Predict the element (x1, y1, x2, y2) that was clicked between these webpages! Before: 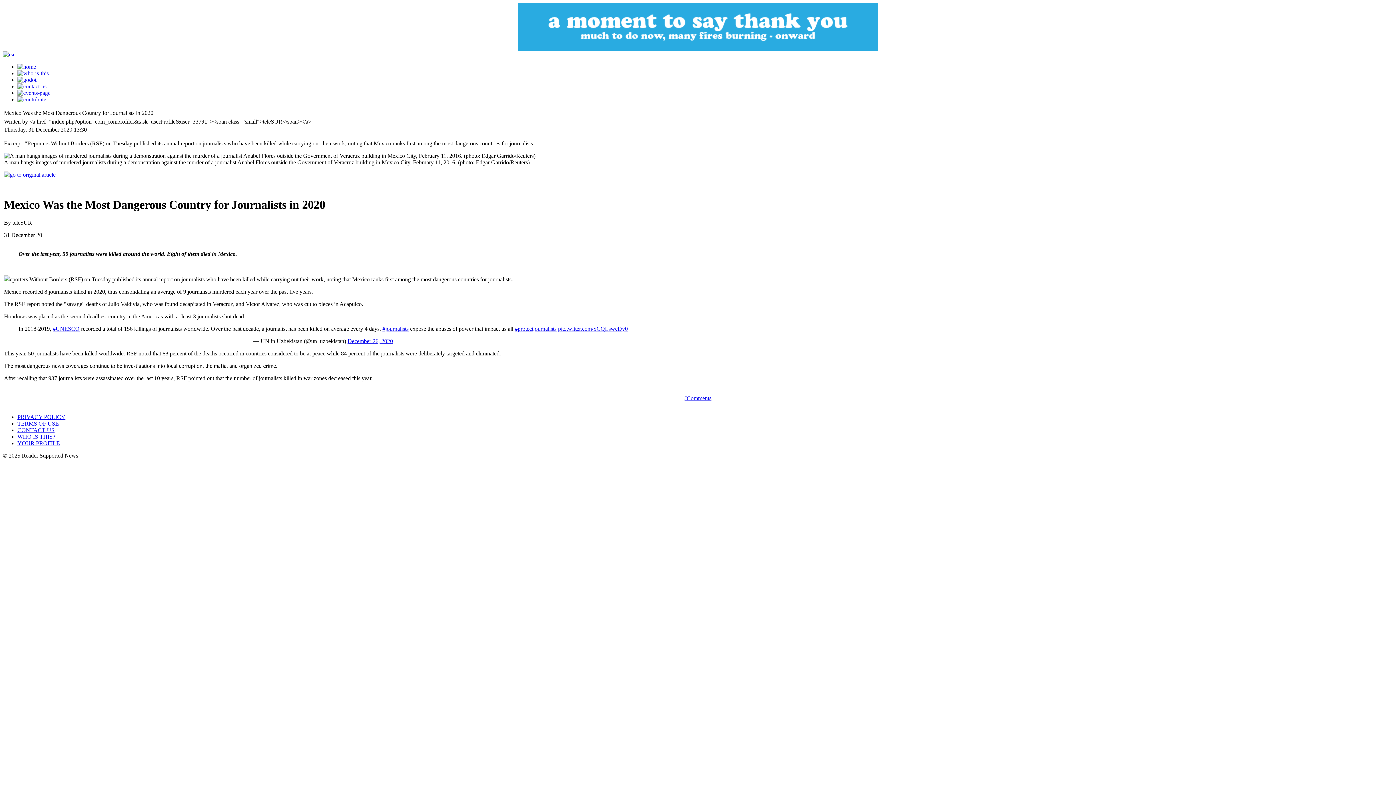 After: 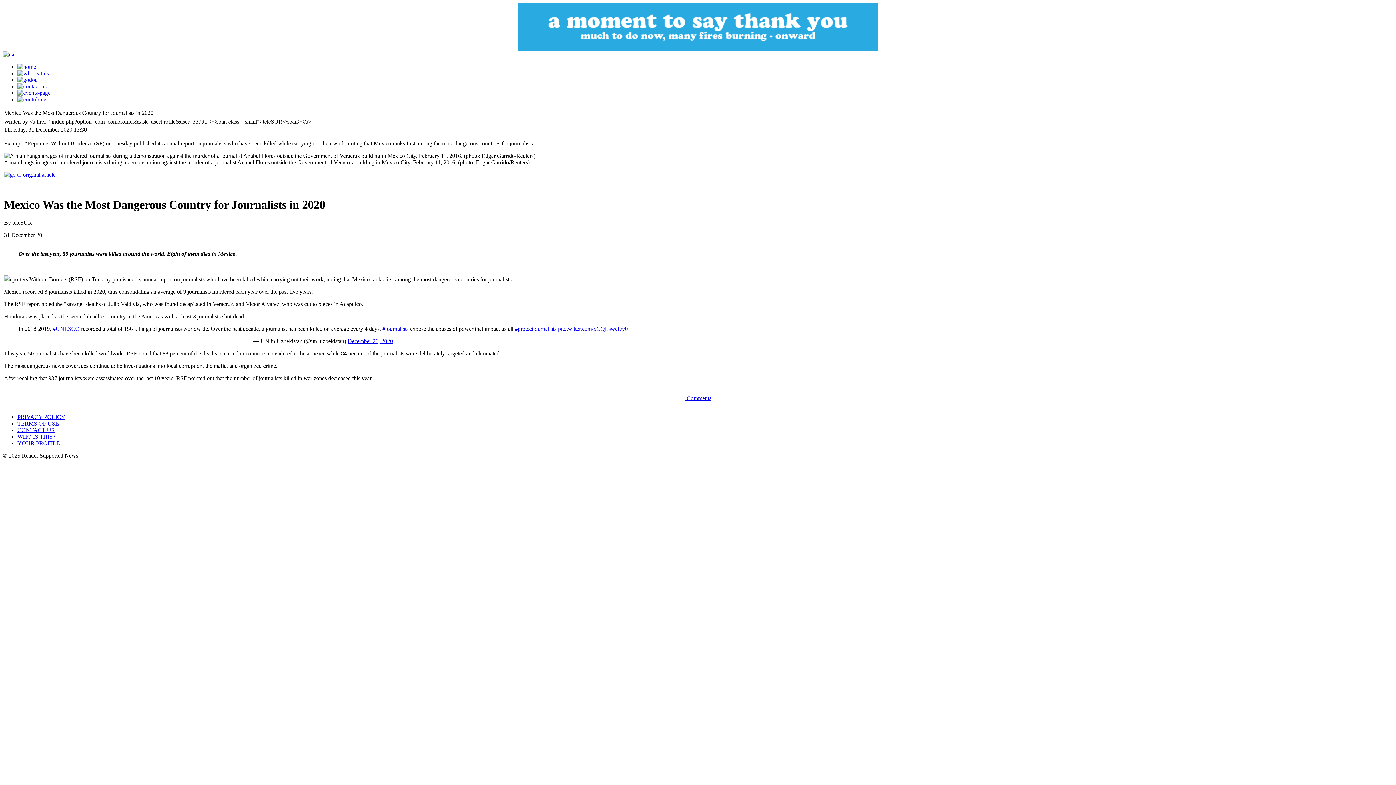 Action: bbox: (4, 171, 55, 177)